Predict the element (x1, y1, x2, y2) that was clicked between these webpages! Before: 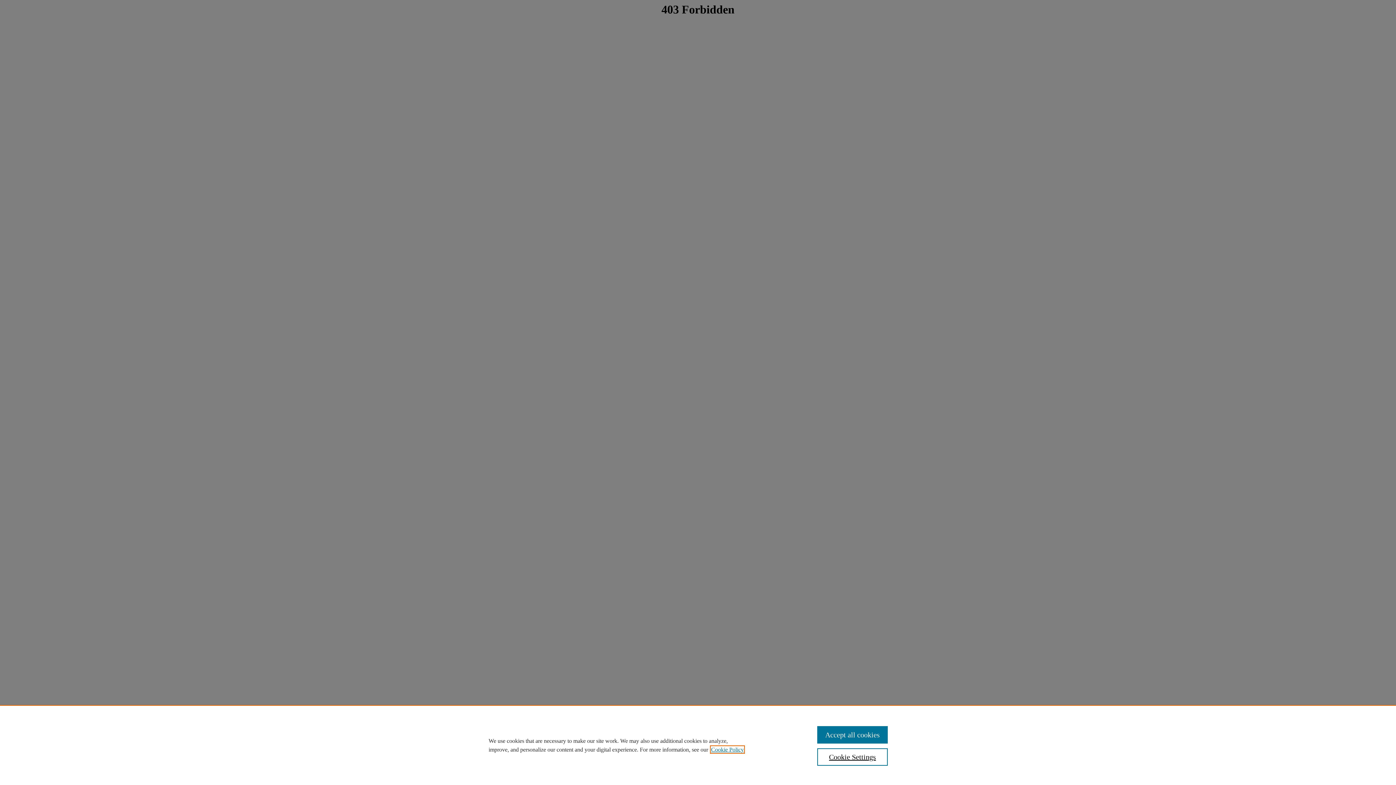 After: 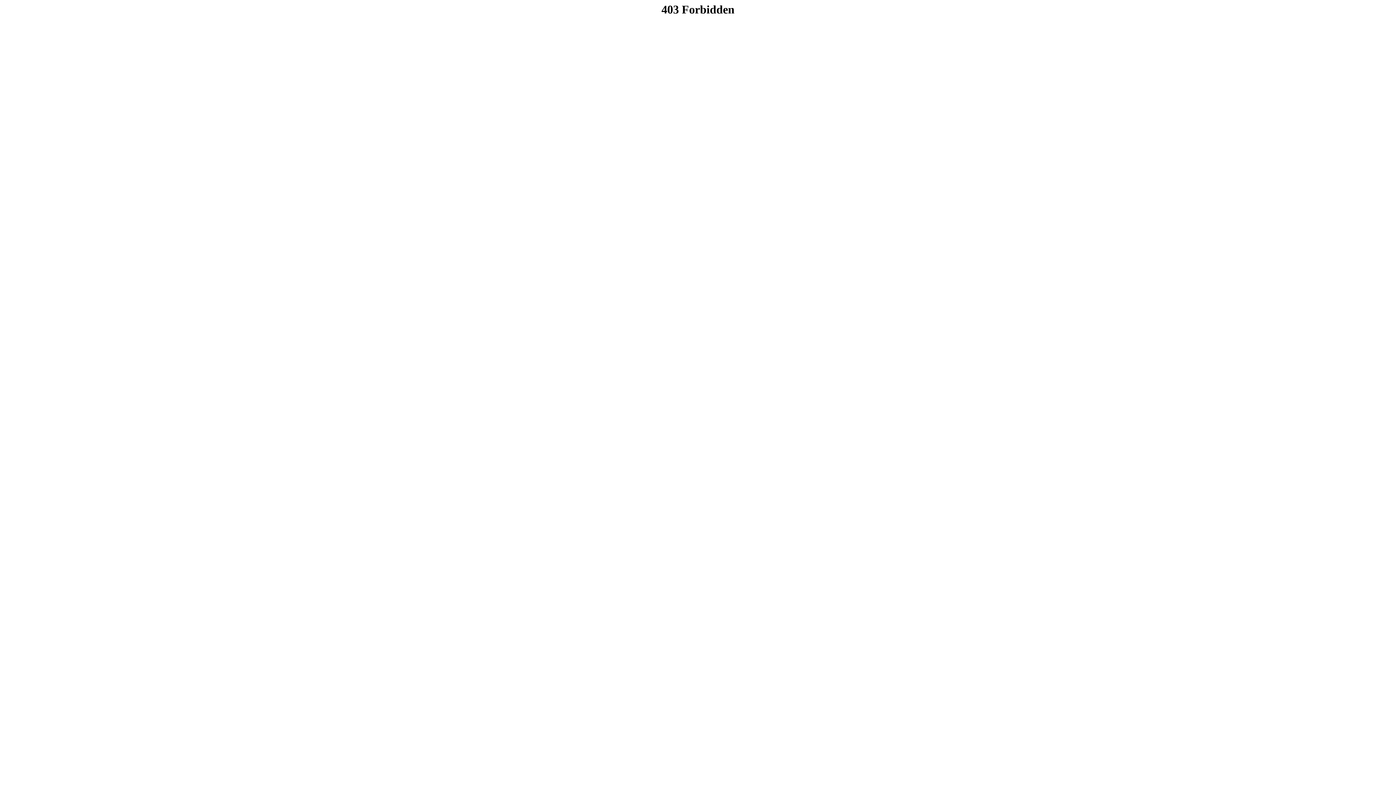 Action: label: Accept all cookies bbox: (817, 726, 887, 744)